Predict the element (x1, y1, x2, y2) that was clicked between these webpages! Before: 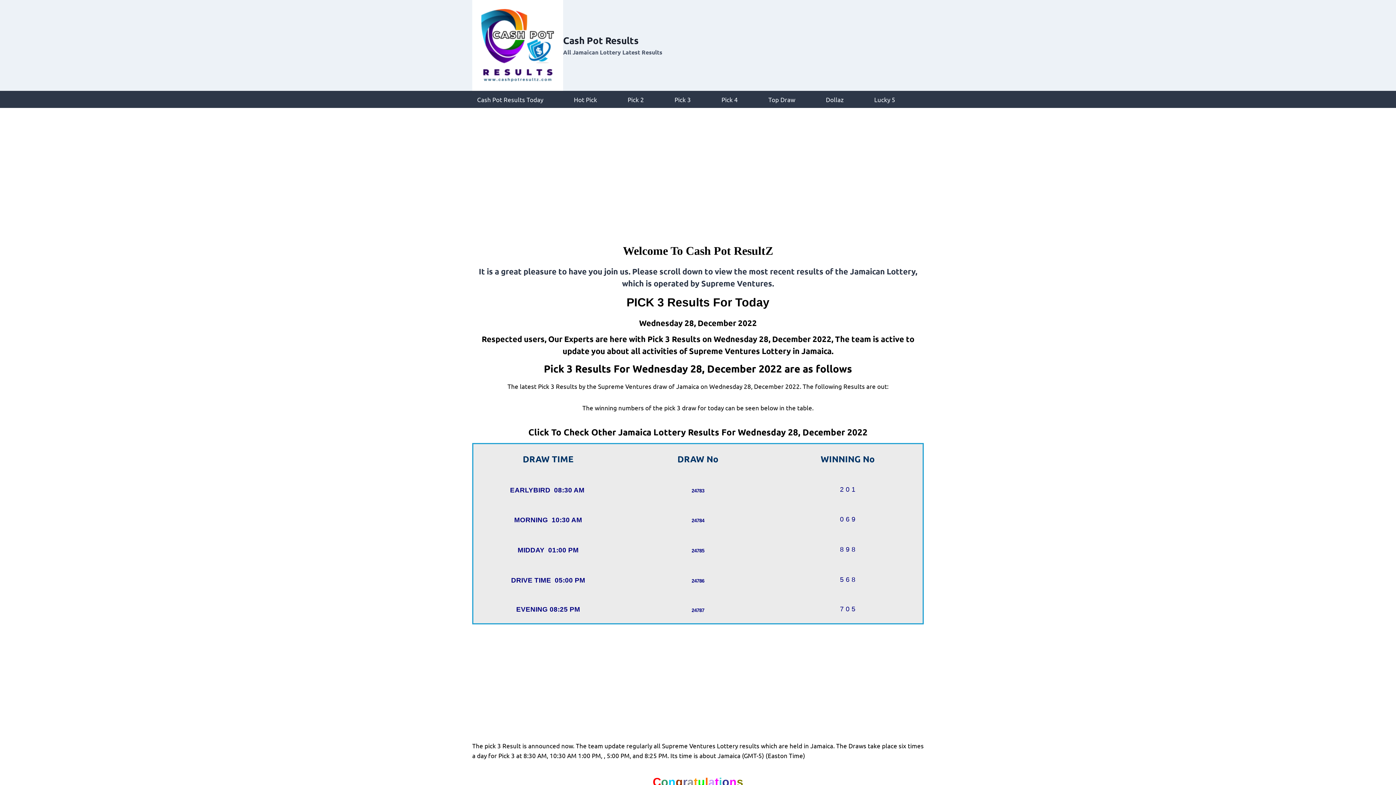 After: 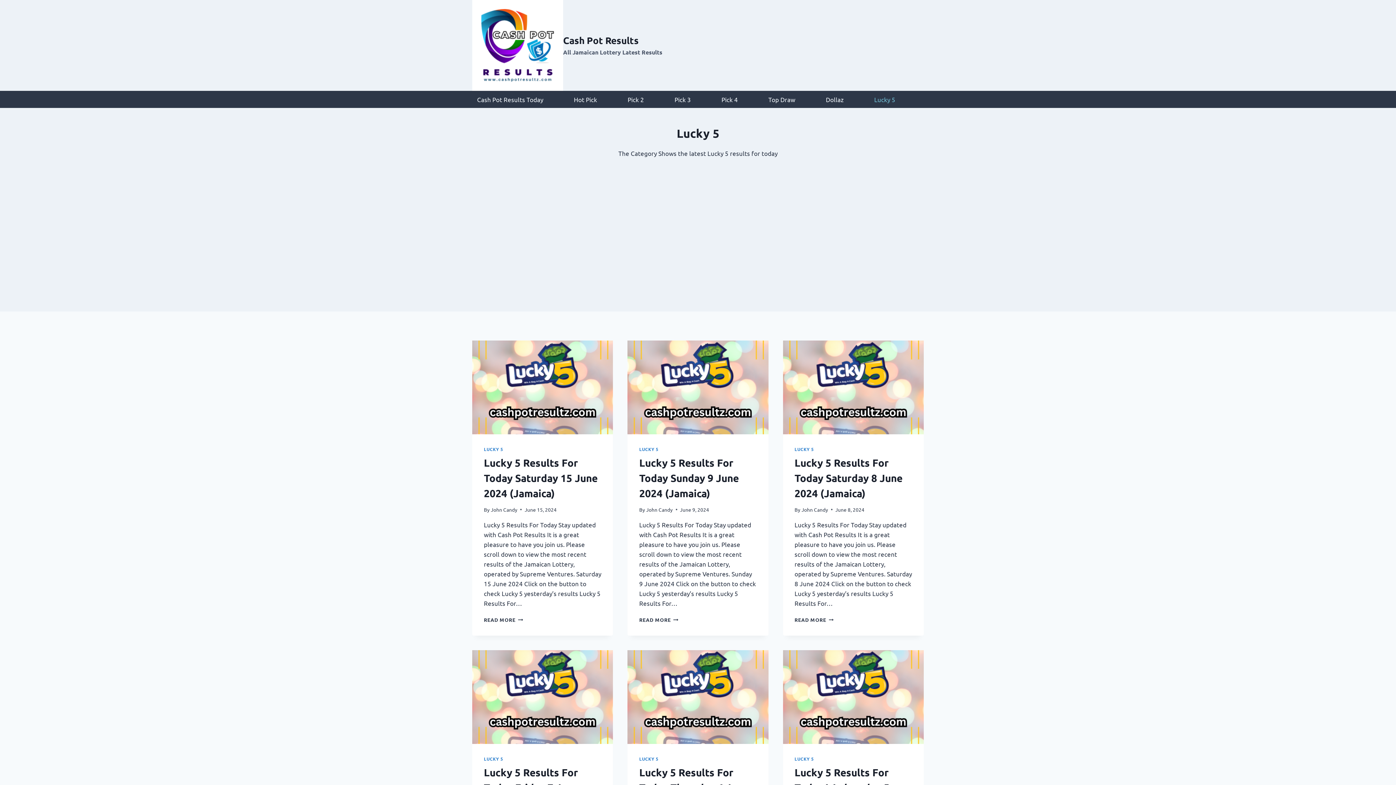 Action: bbox: (860, 90, 909, 108) label: Lucky 5